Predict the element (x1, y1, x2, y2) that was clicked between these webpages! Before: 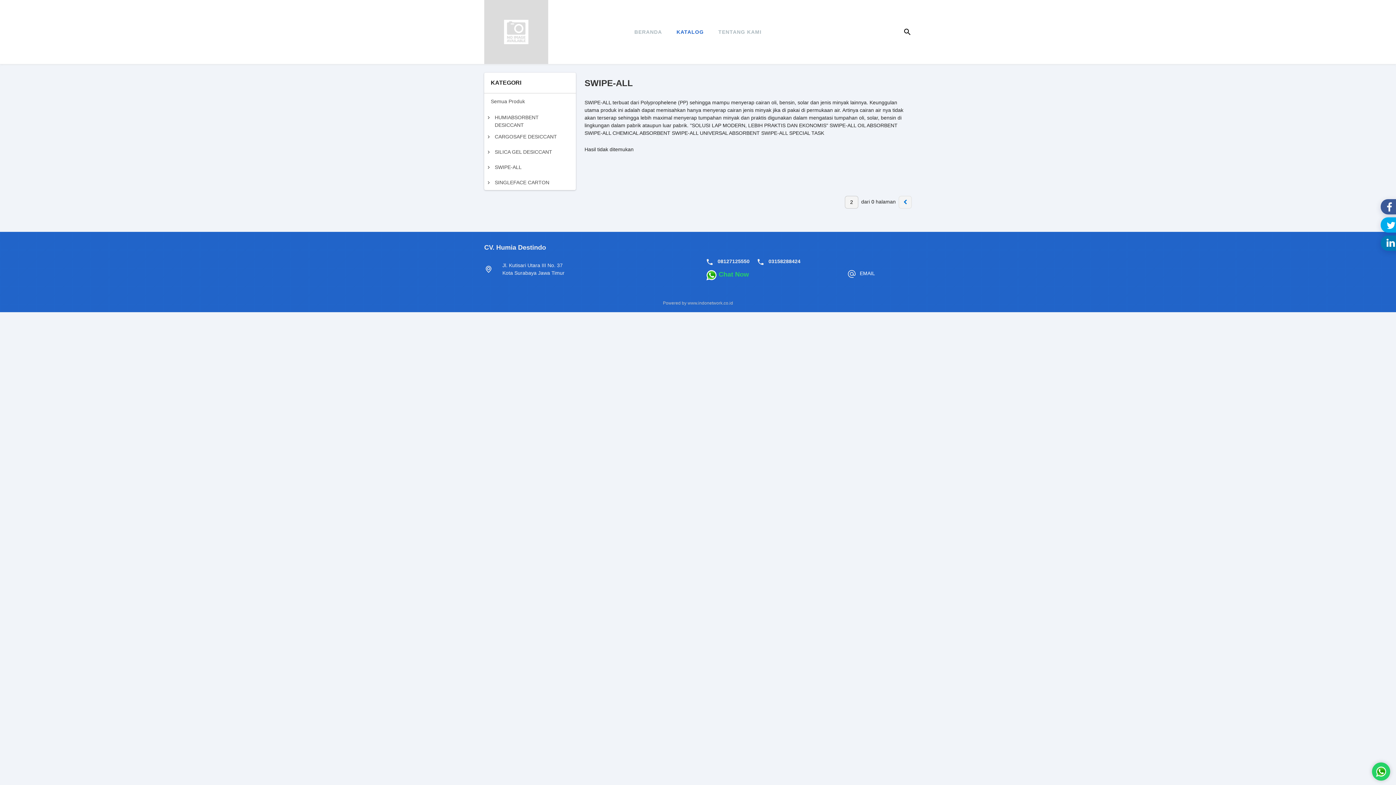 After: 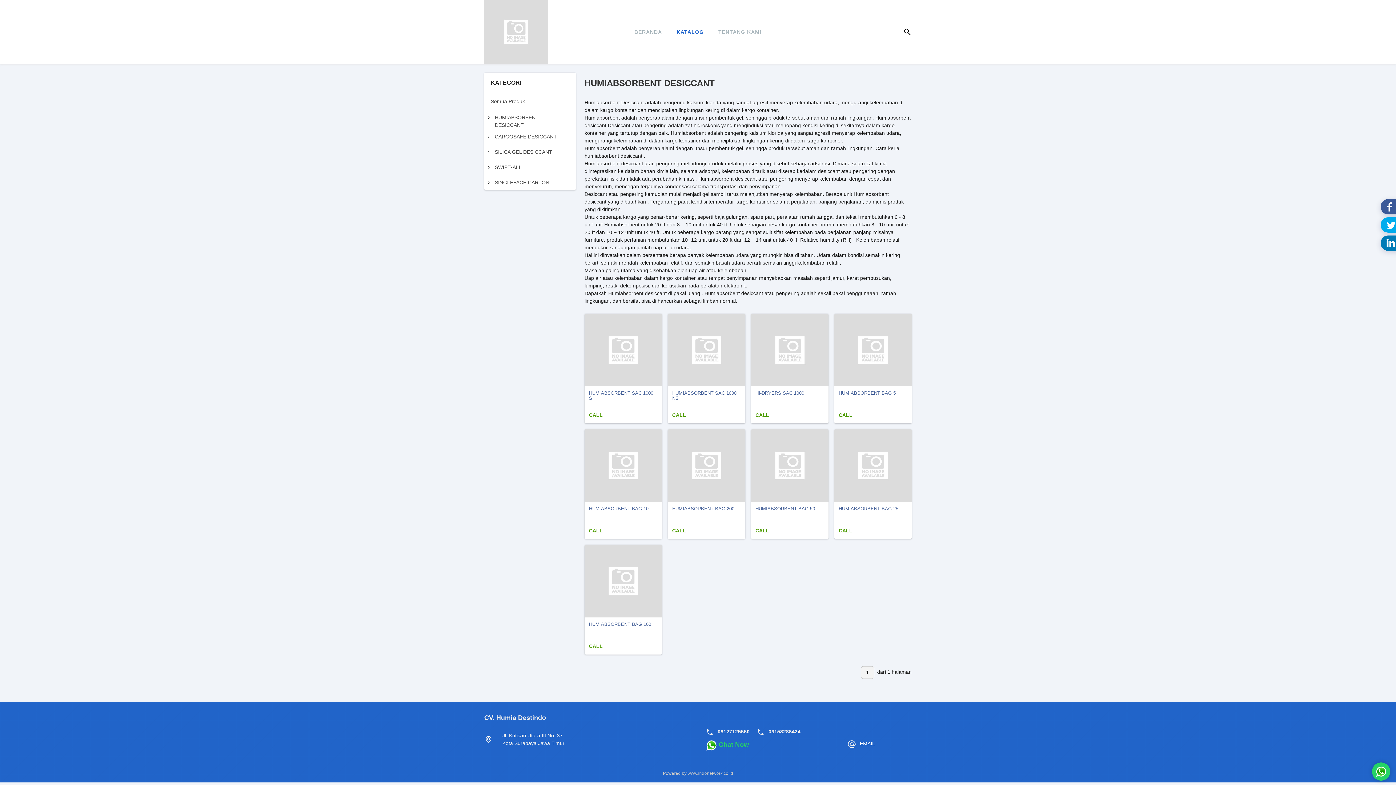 Action: label: HUMIABSORBENT DESICCANT bbox: (494, 114, 567, 120)